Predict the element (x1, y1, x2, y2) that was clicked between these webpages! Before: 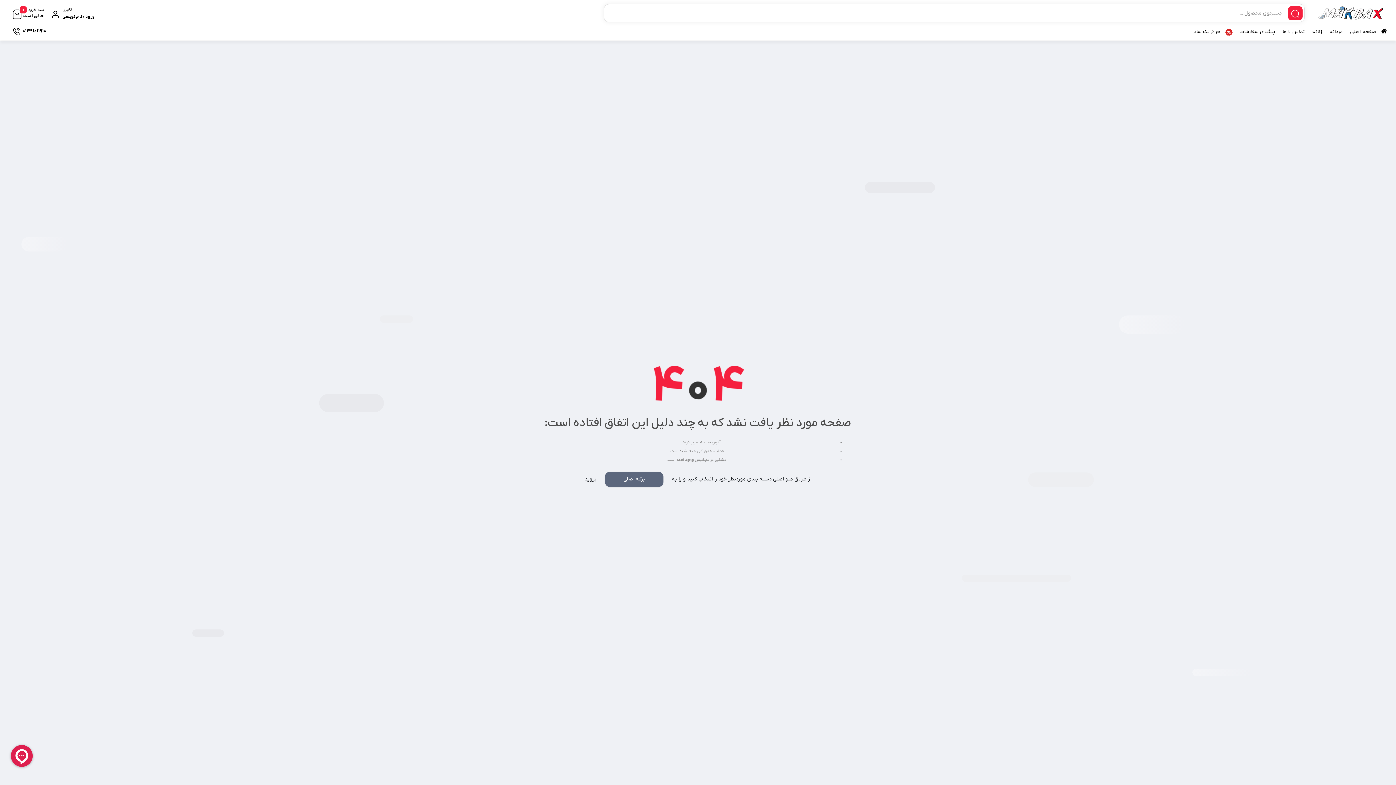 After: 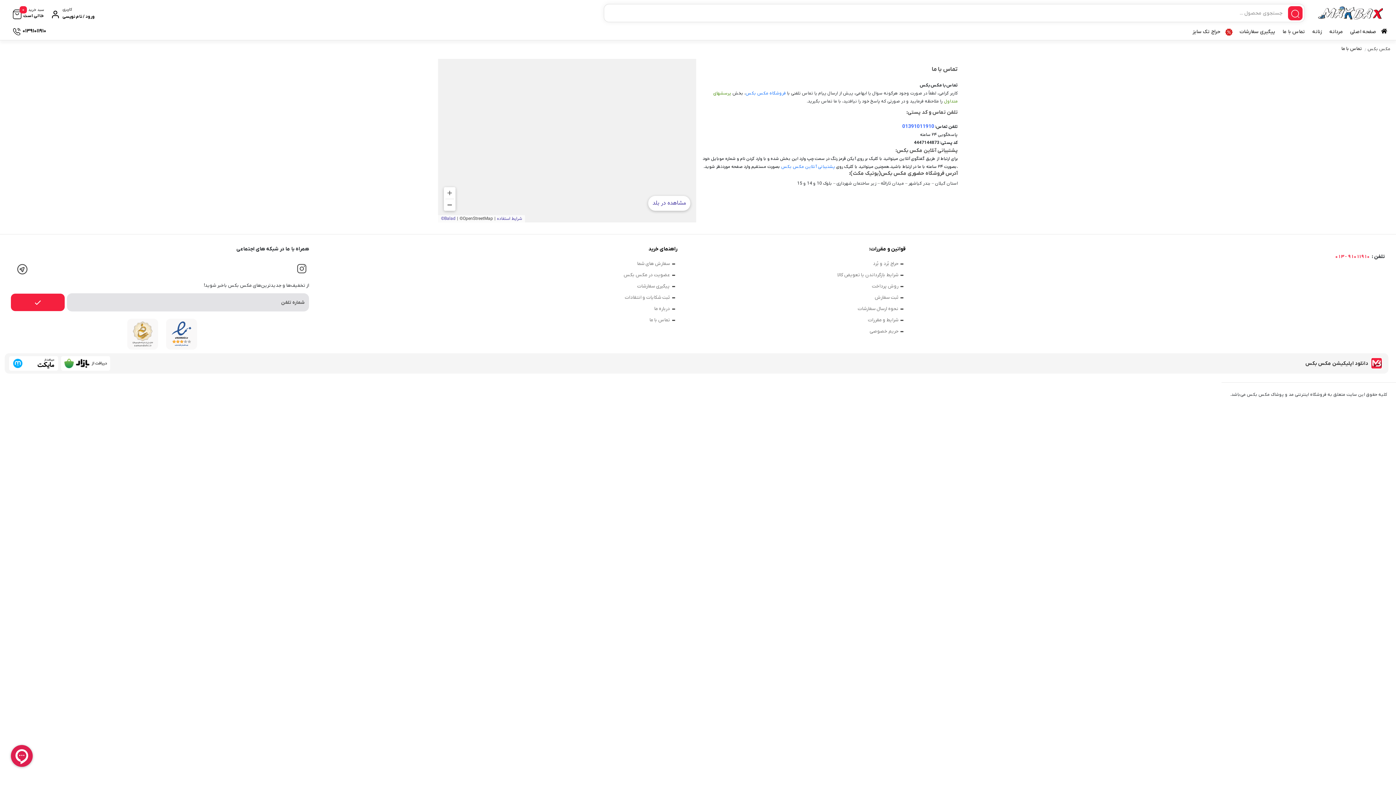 Action: bbox: (9, 24, 49, 38) label: 01391011910